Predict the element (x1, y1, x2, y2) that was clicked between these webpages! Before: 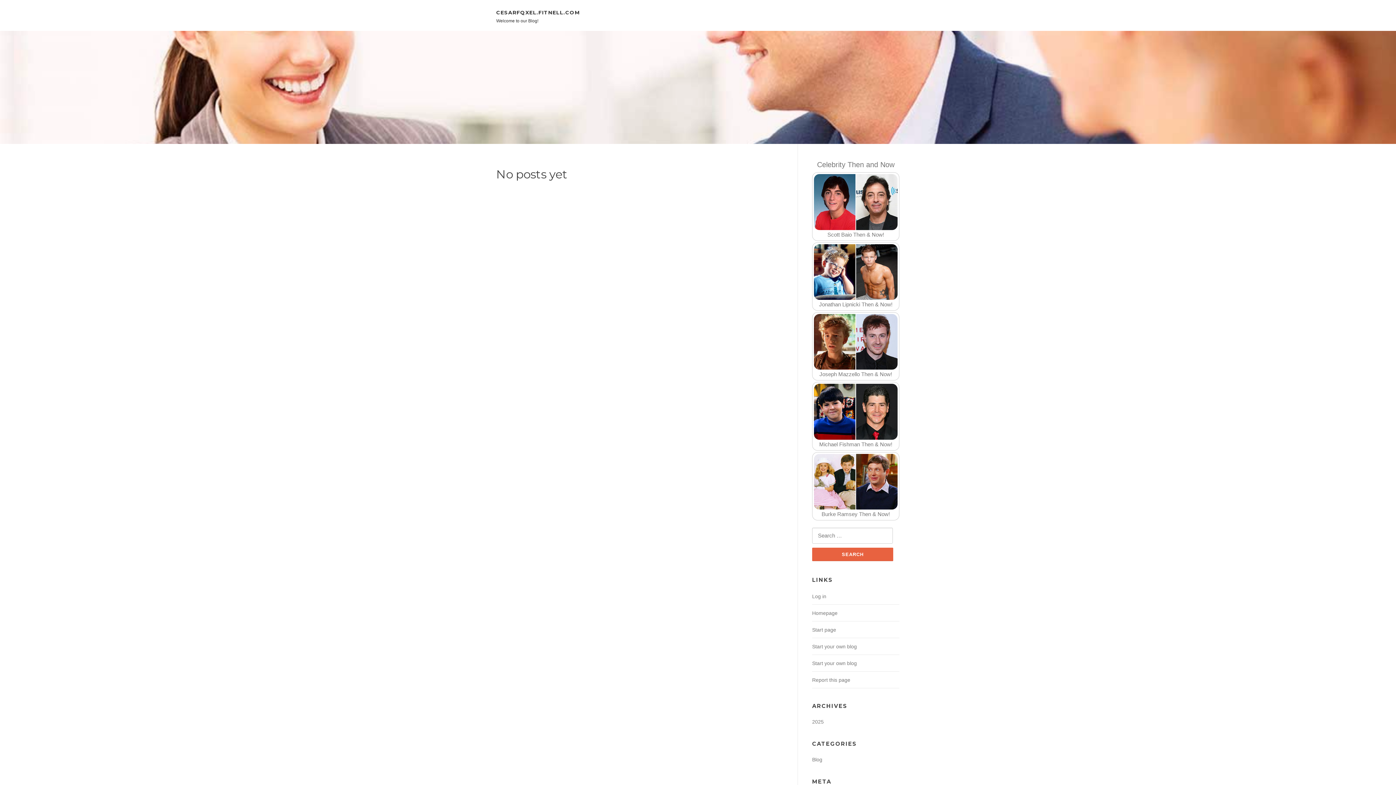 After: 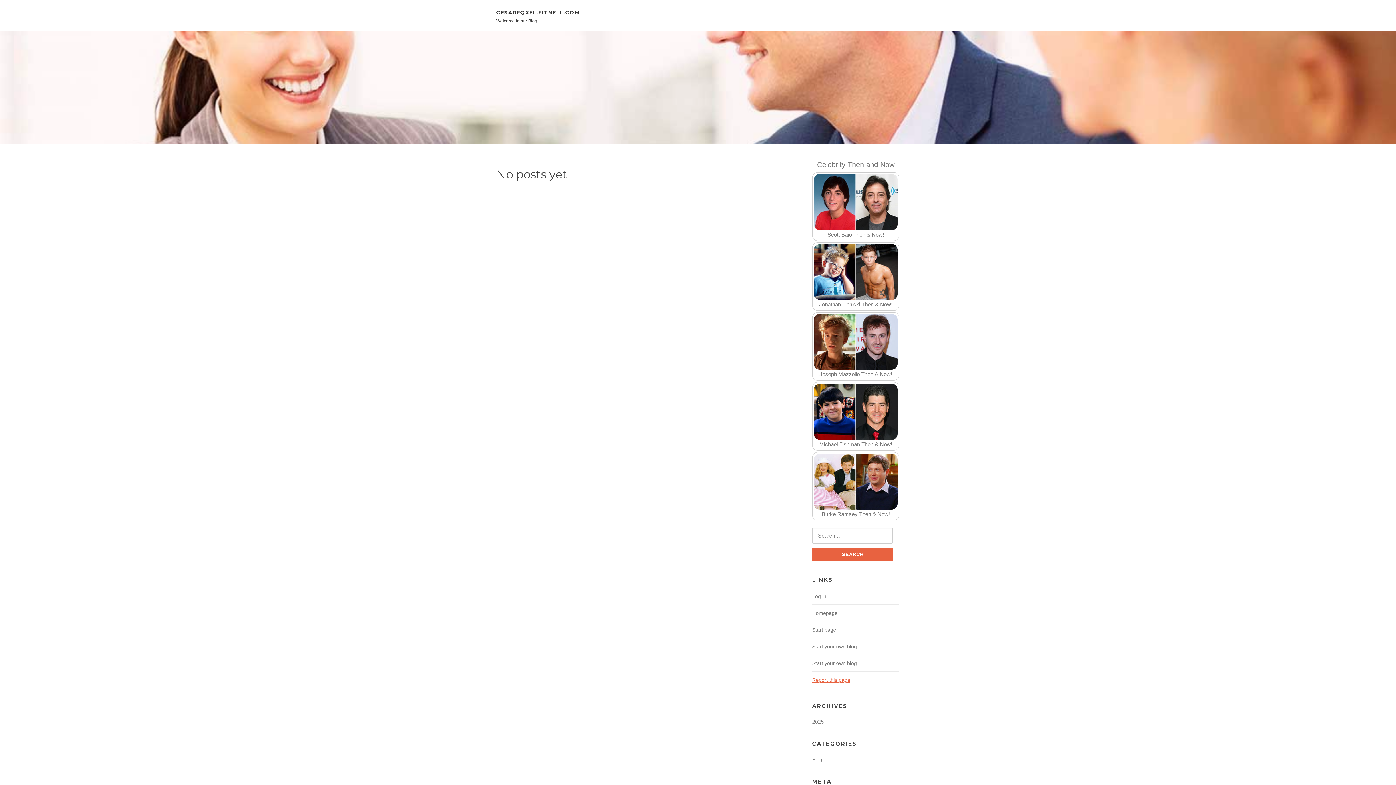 Action: bbox: (812, 677, 850, 683) label: Report this page